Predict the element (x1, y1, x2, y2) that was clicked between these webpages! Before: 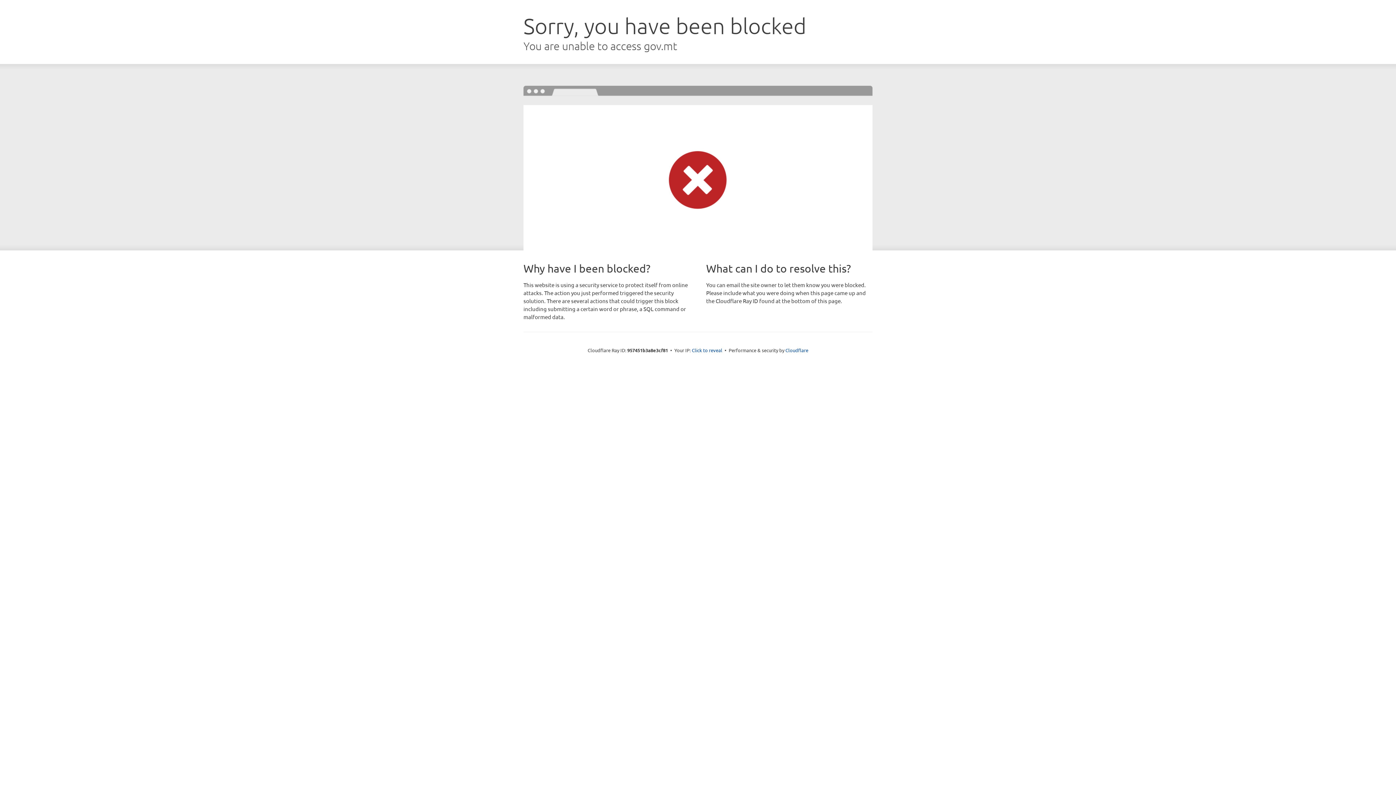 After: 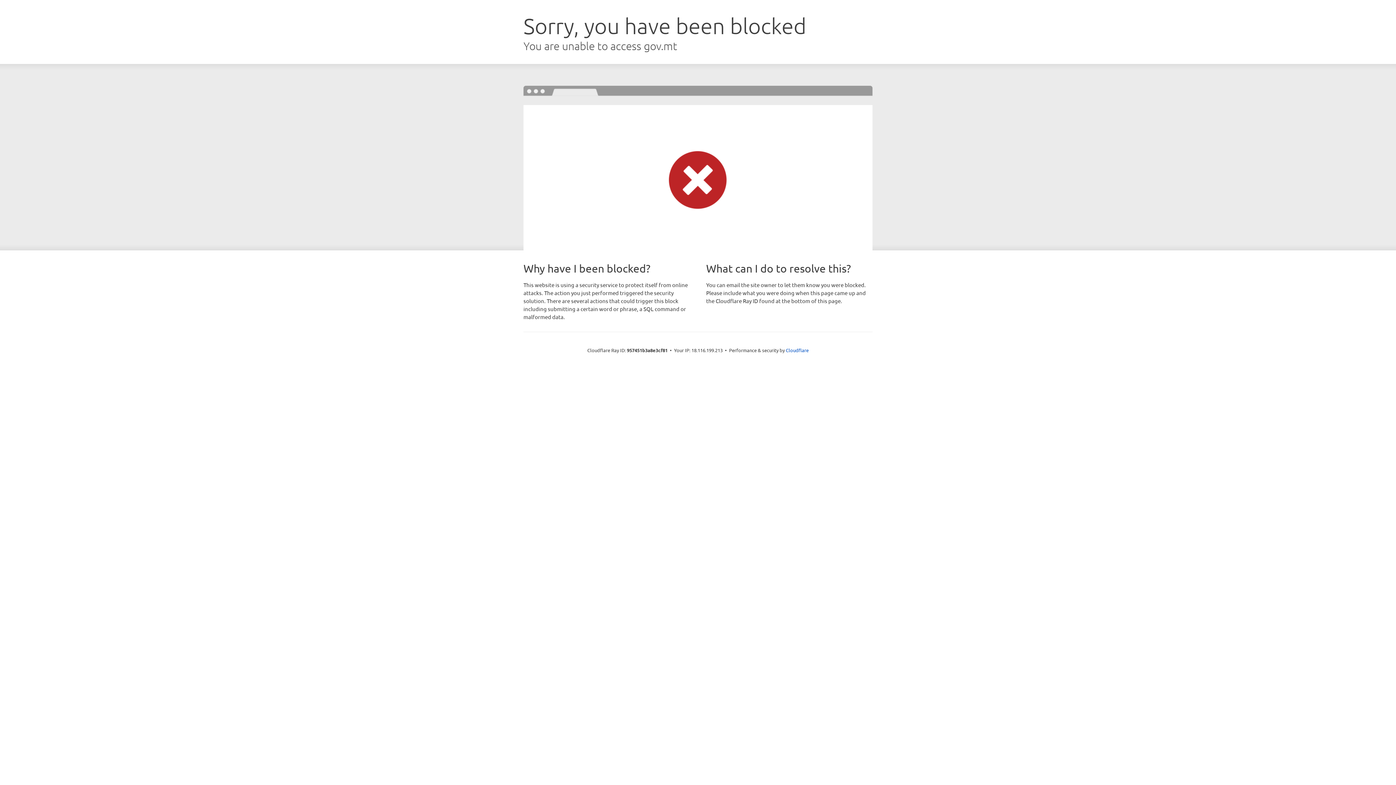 Action: label: Click to reveal bbox: (692, 346, 722, 353)